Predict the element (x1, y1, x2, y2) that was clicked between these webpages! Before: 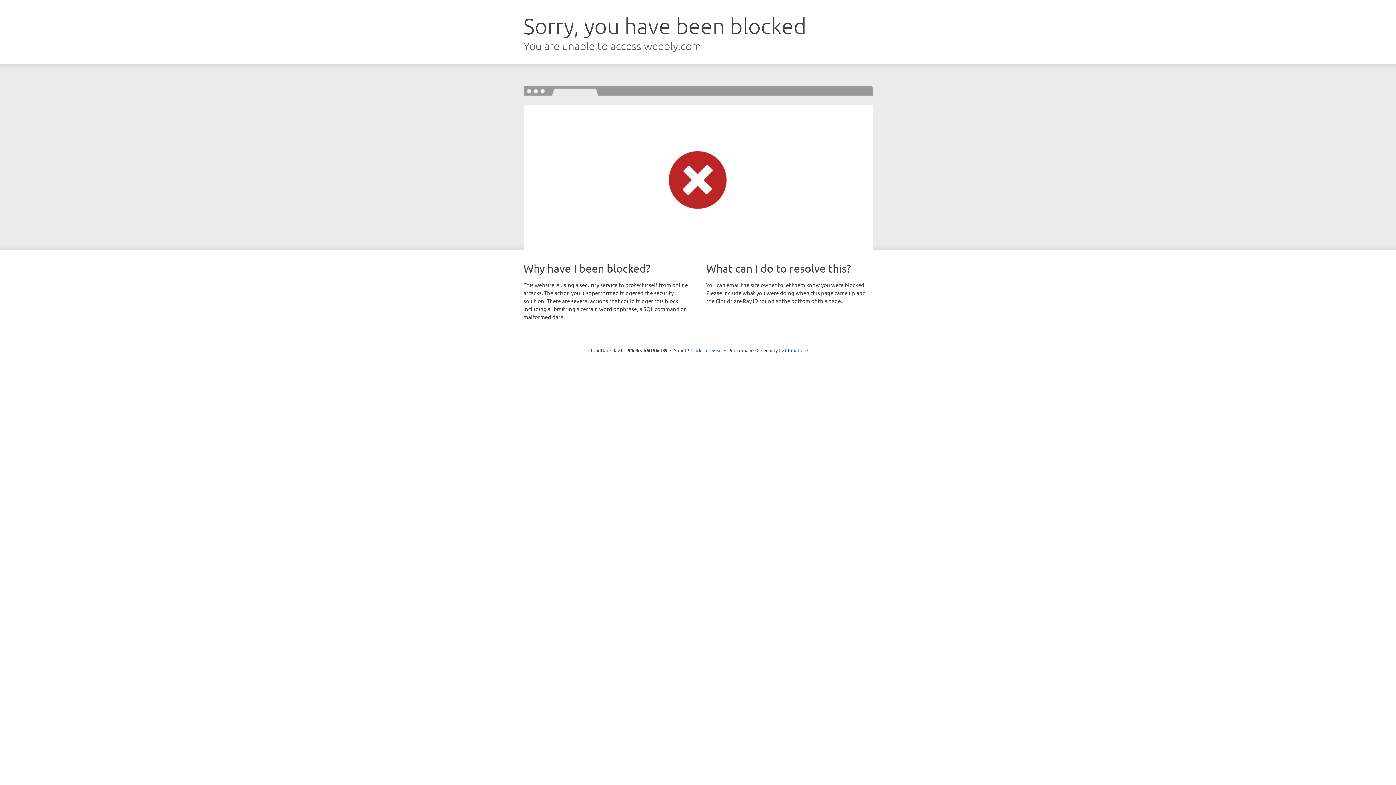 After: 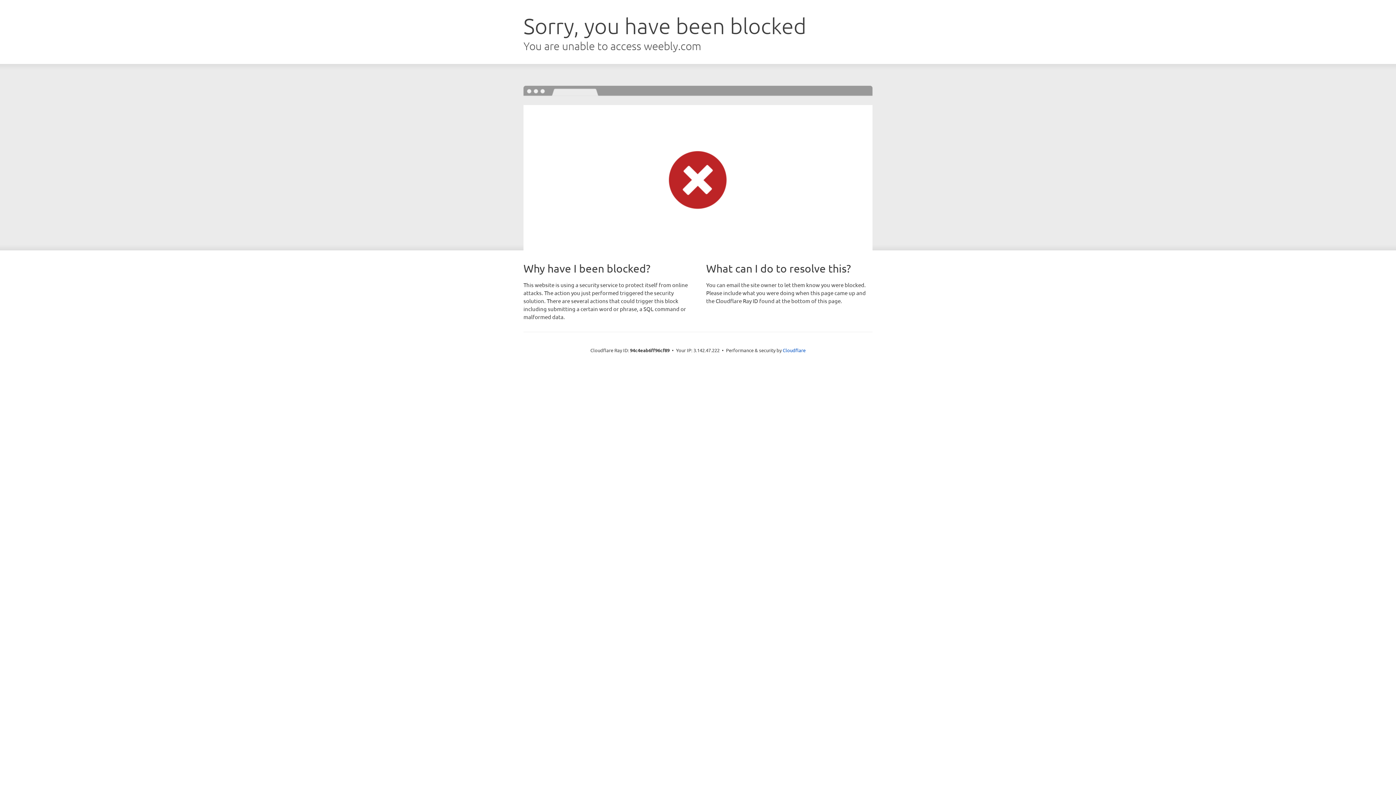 Action: bbox: (691, 346, 722, 353) label: Click to reveal